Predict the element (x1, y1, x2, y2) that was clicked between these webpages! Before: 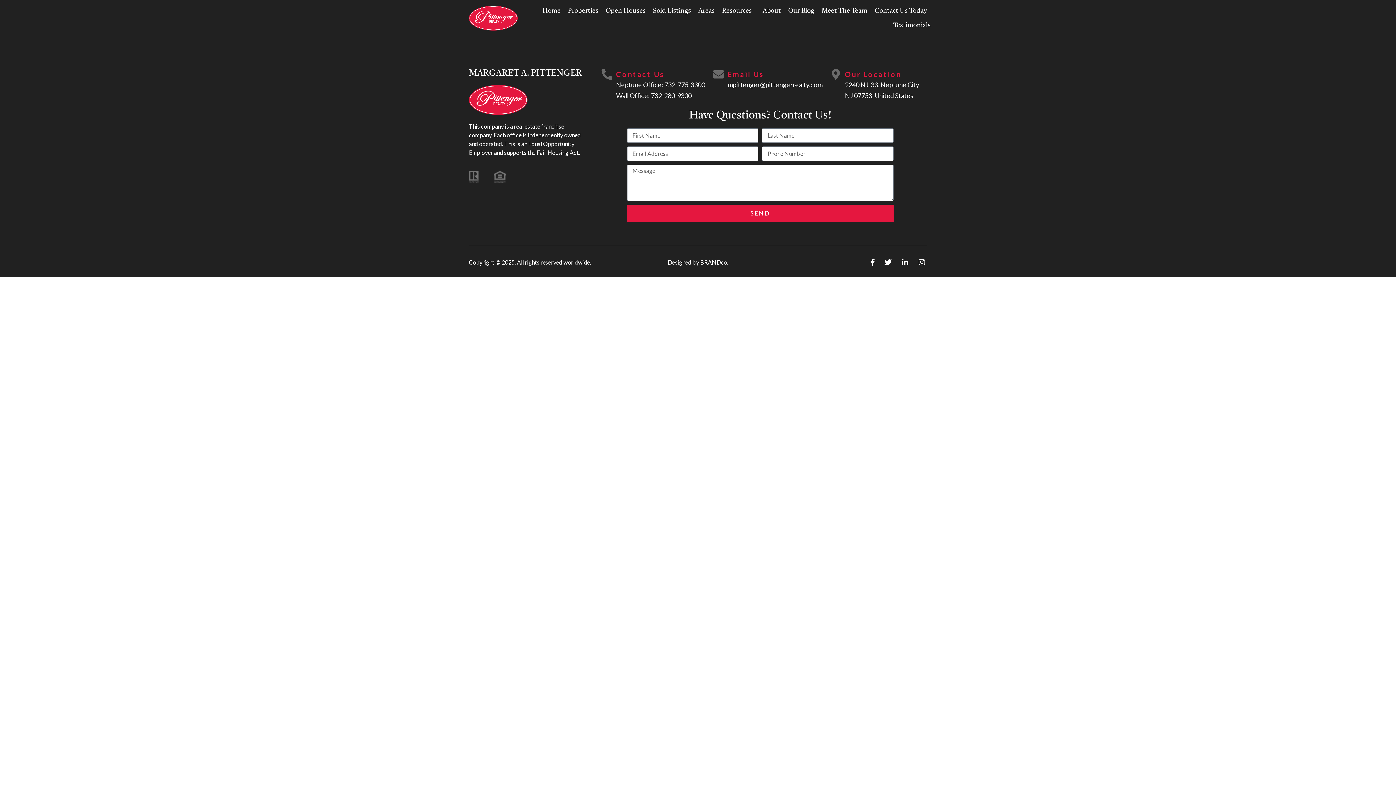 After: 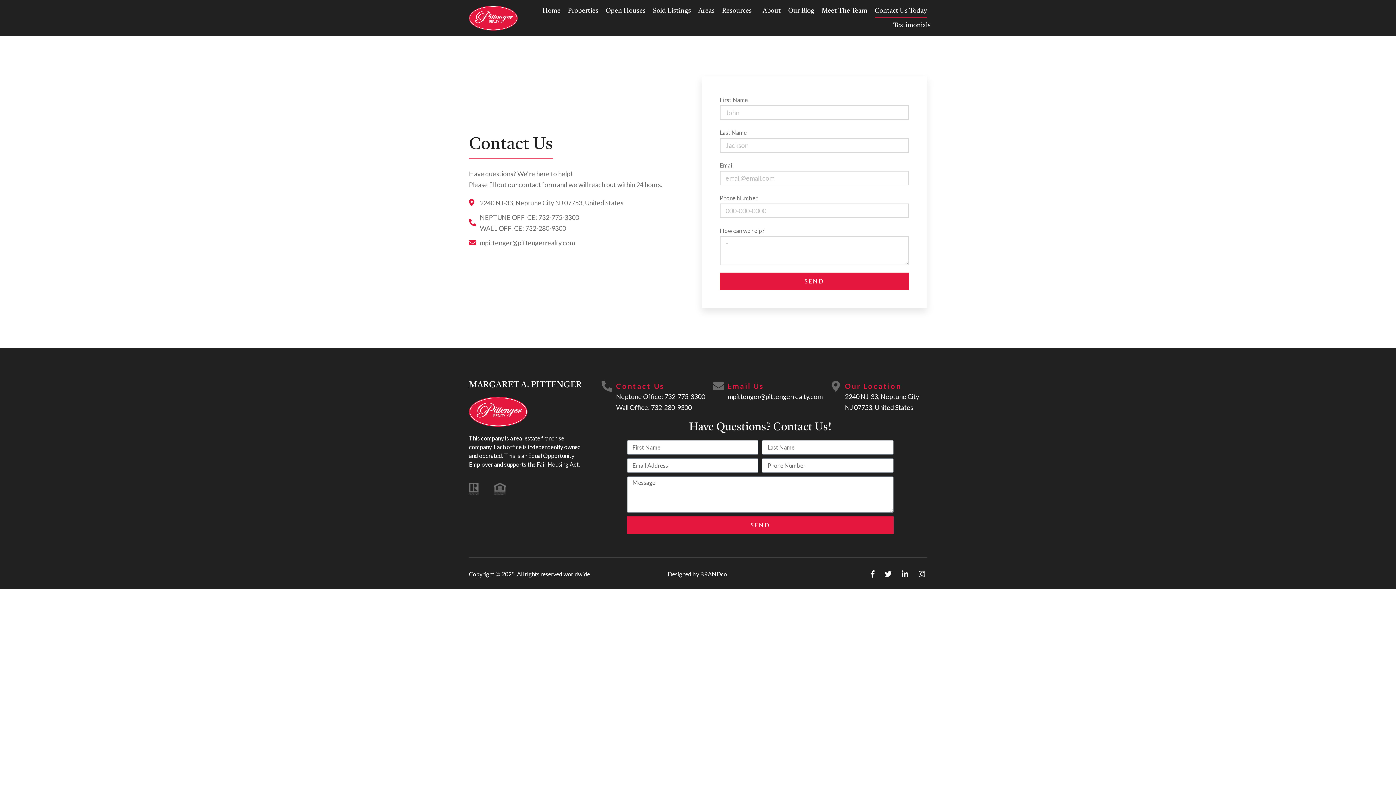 Action: label: Contact Us Today bbox: (874, 3, 927, 18)